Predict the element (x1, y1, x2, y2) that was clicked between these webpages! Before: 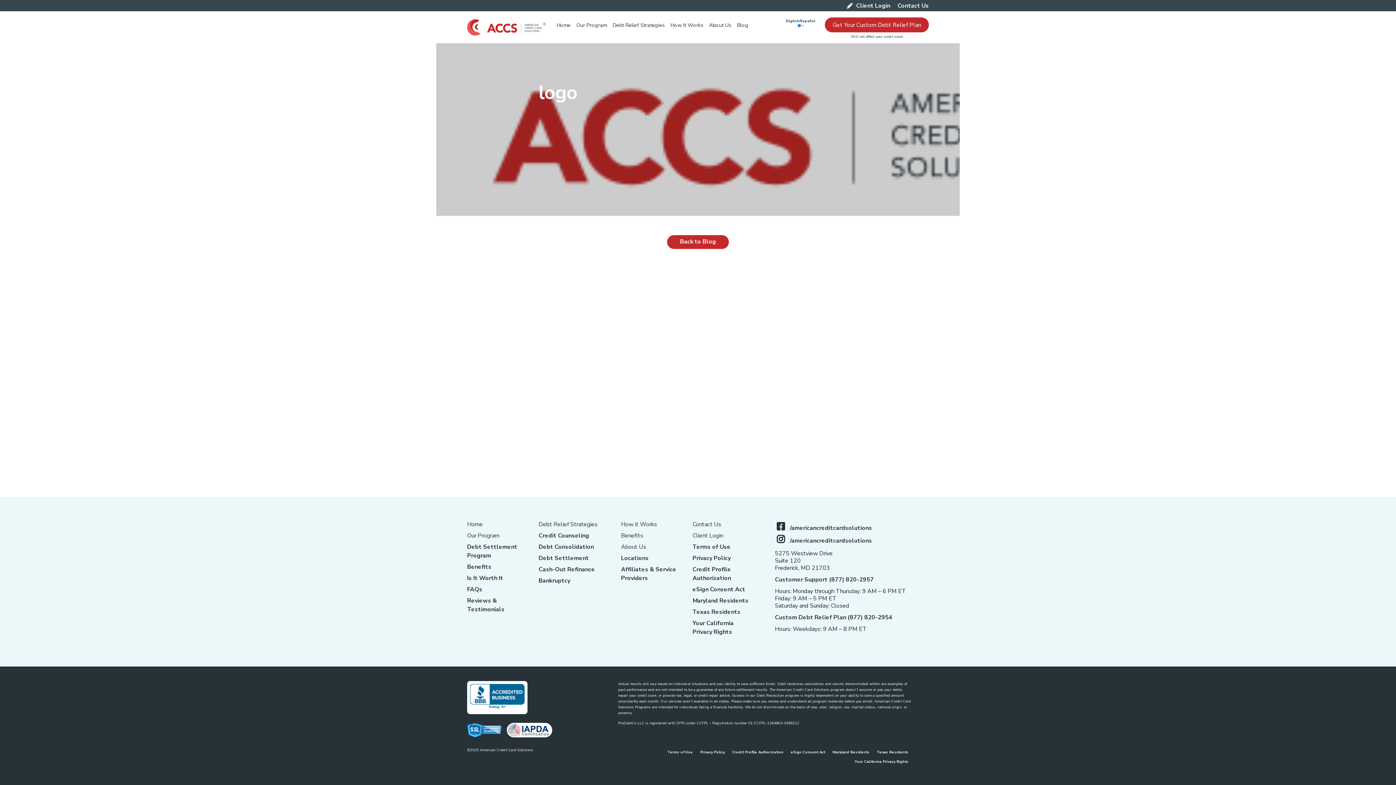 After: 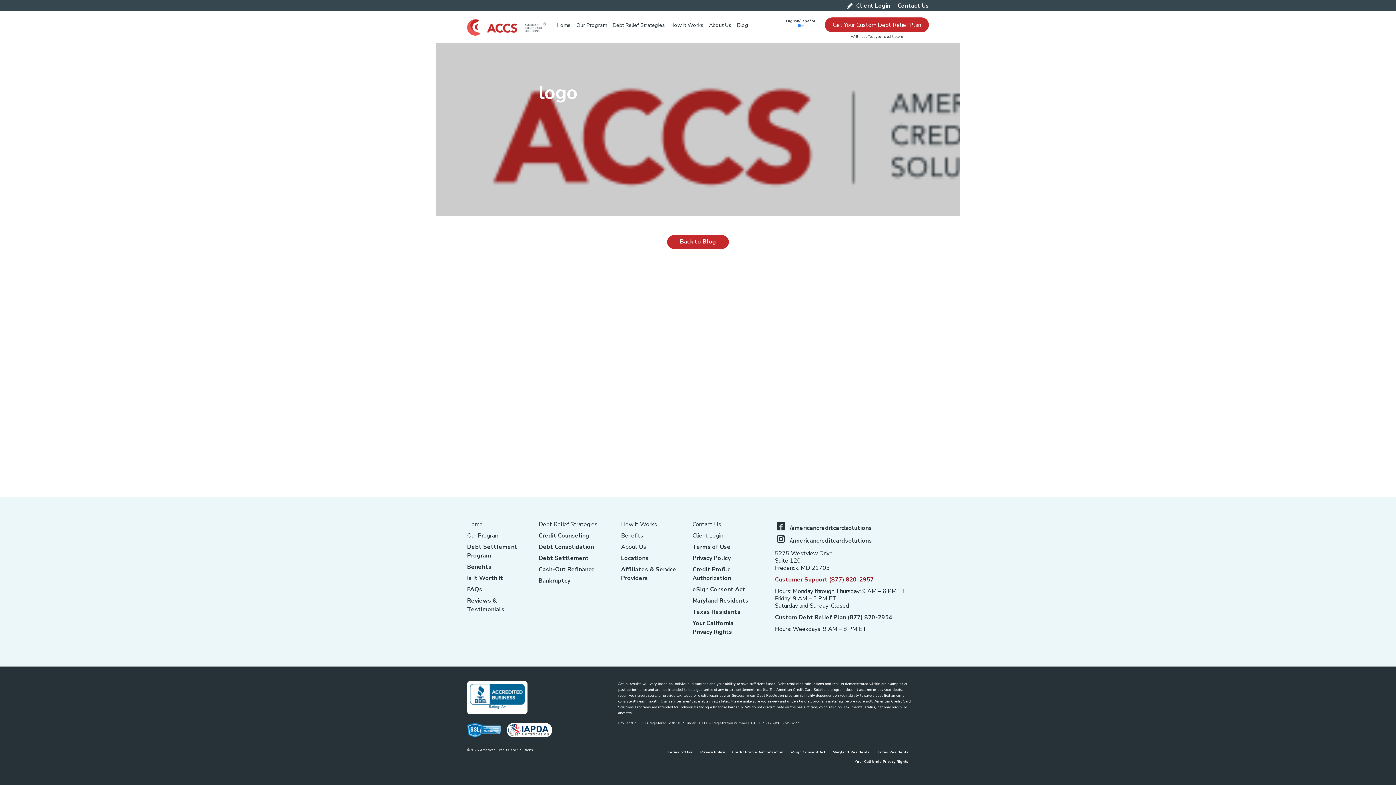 Action: bbox: (775, 576, 874, 584) label: Customer Support (877) 820-2957